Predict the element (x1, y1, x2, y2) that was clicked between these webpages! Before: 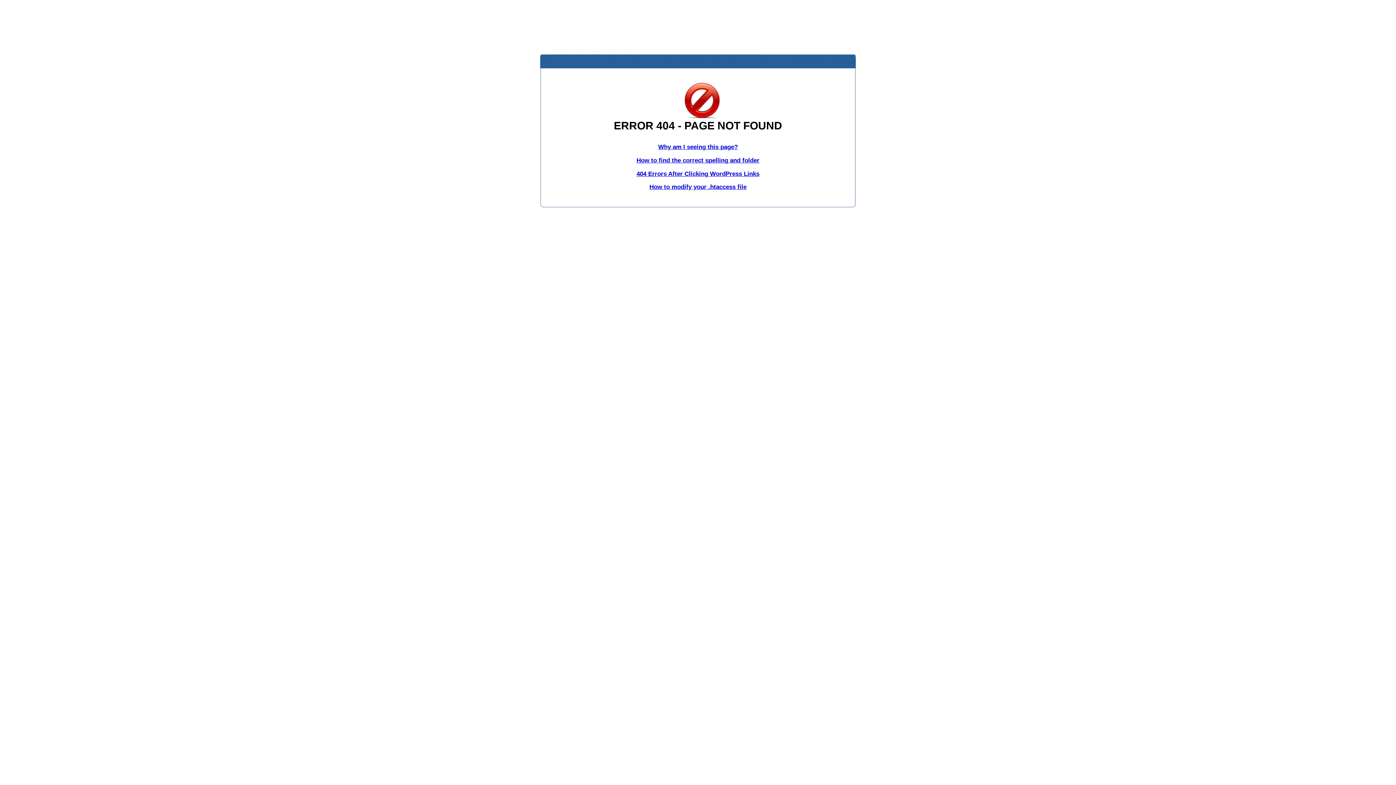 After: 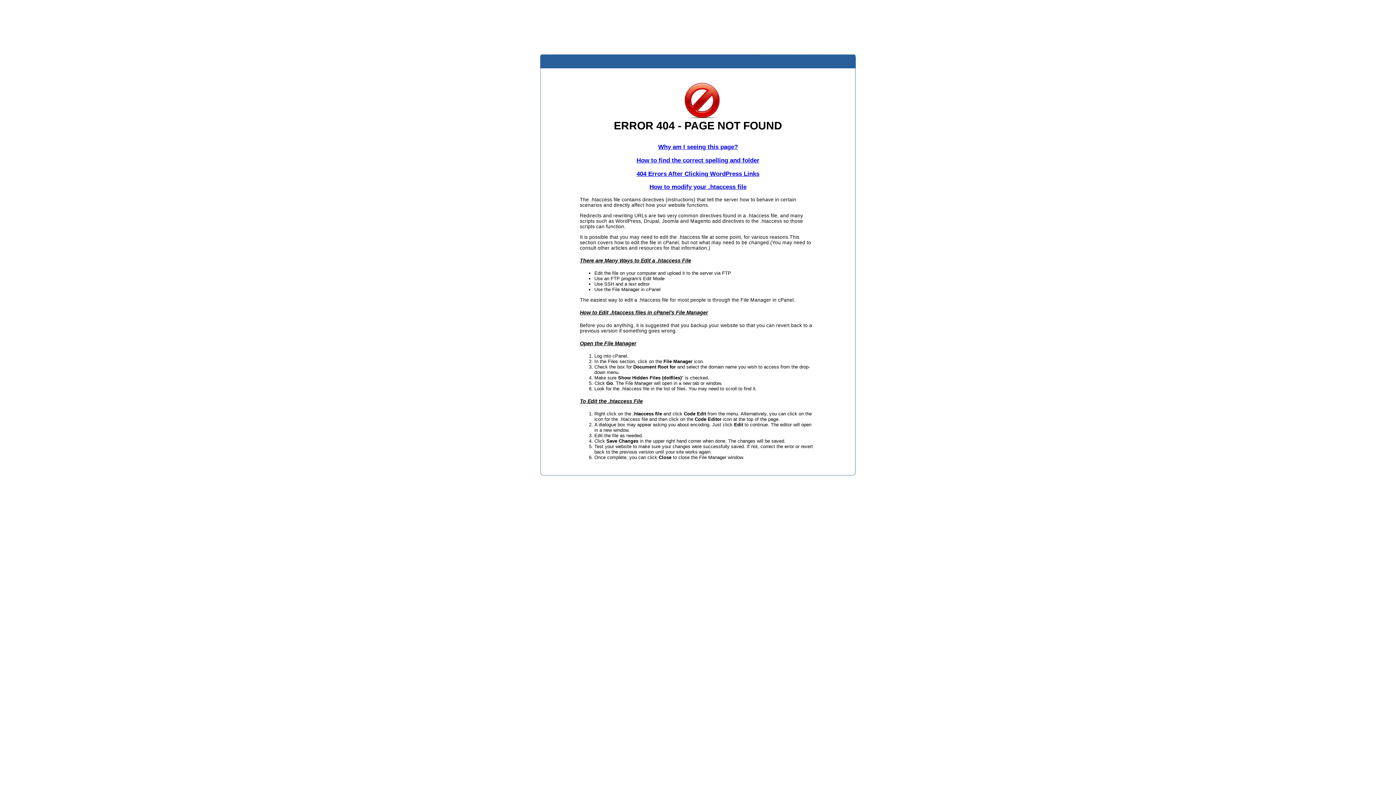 Action: bbox: (649, 183, 746, 190) label: How to modify your .htaccess file